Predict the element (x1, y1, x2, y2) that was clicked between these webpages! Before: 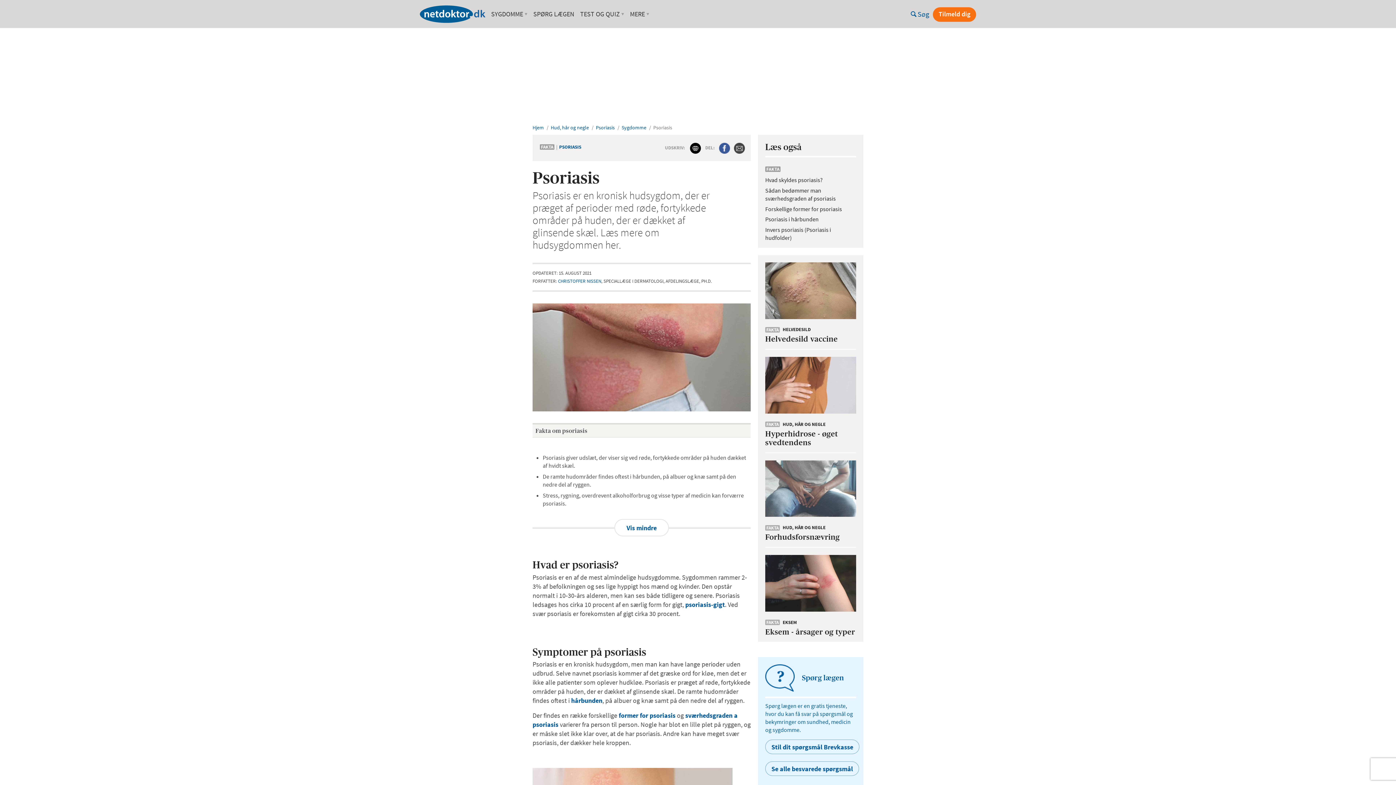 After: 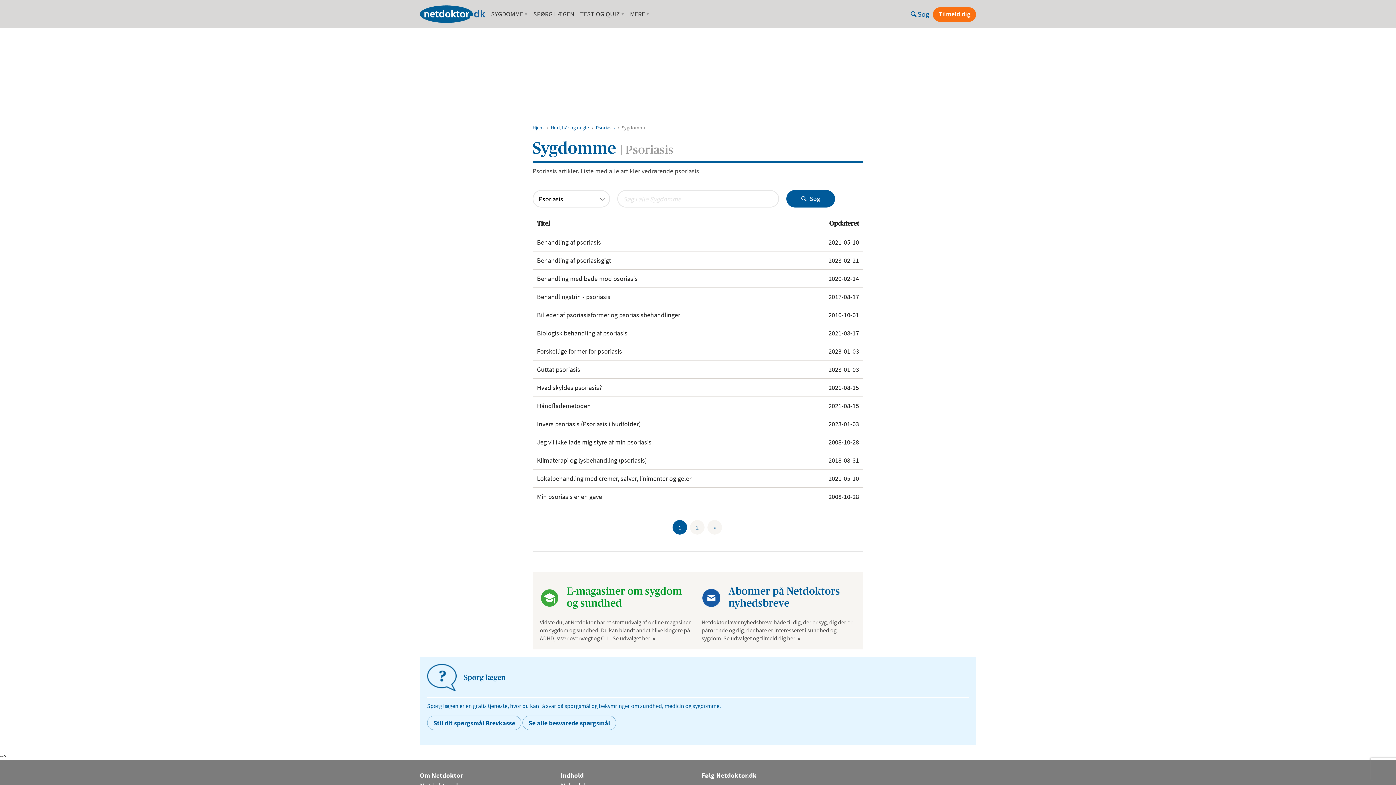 Action: label: Sygdomme  bbox: (621, 124, 647, 130)